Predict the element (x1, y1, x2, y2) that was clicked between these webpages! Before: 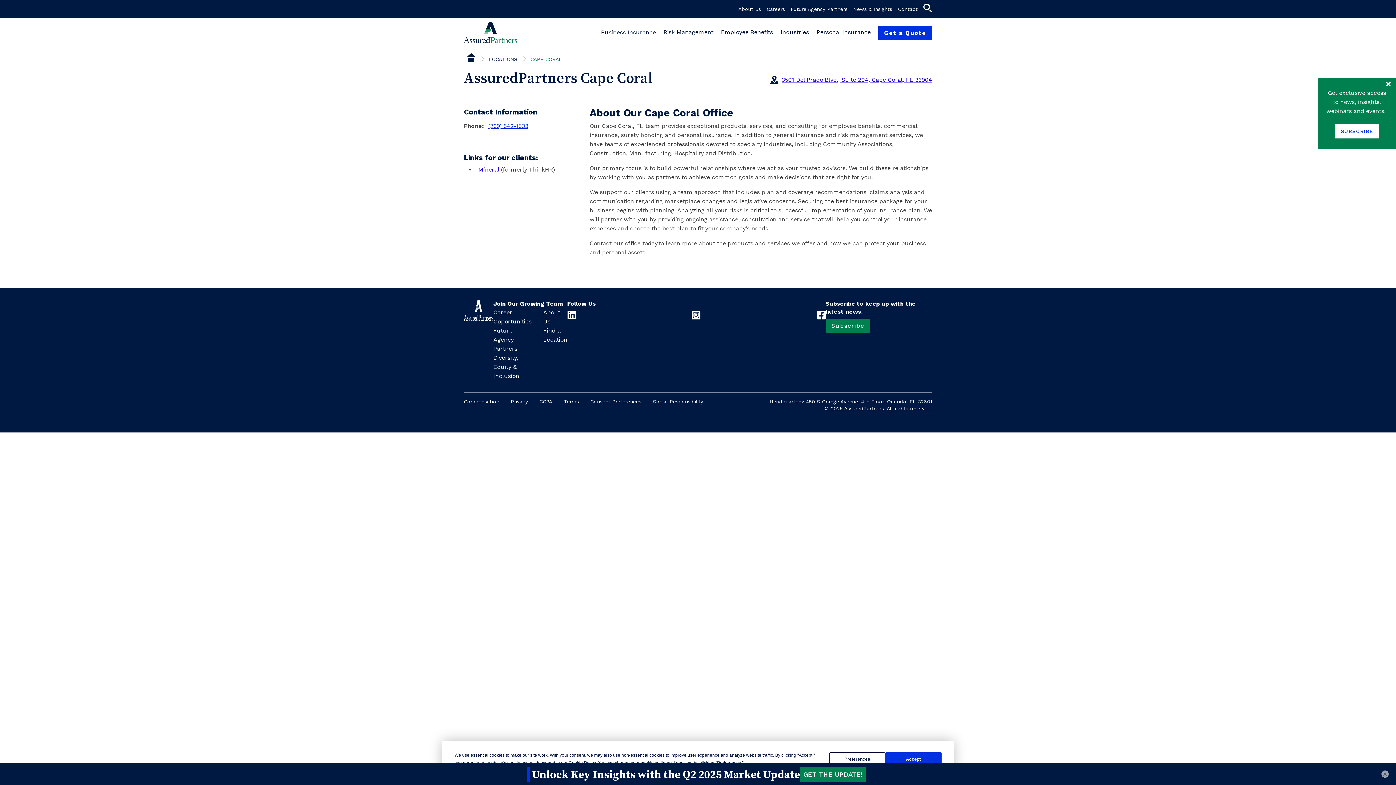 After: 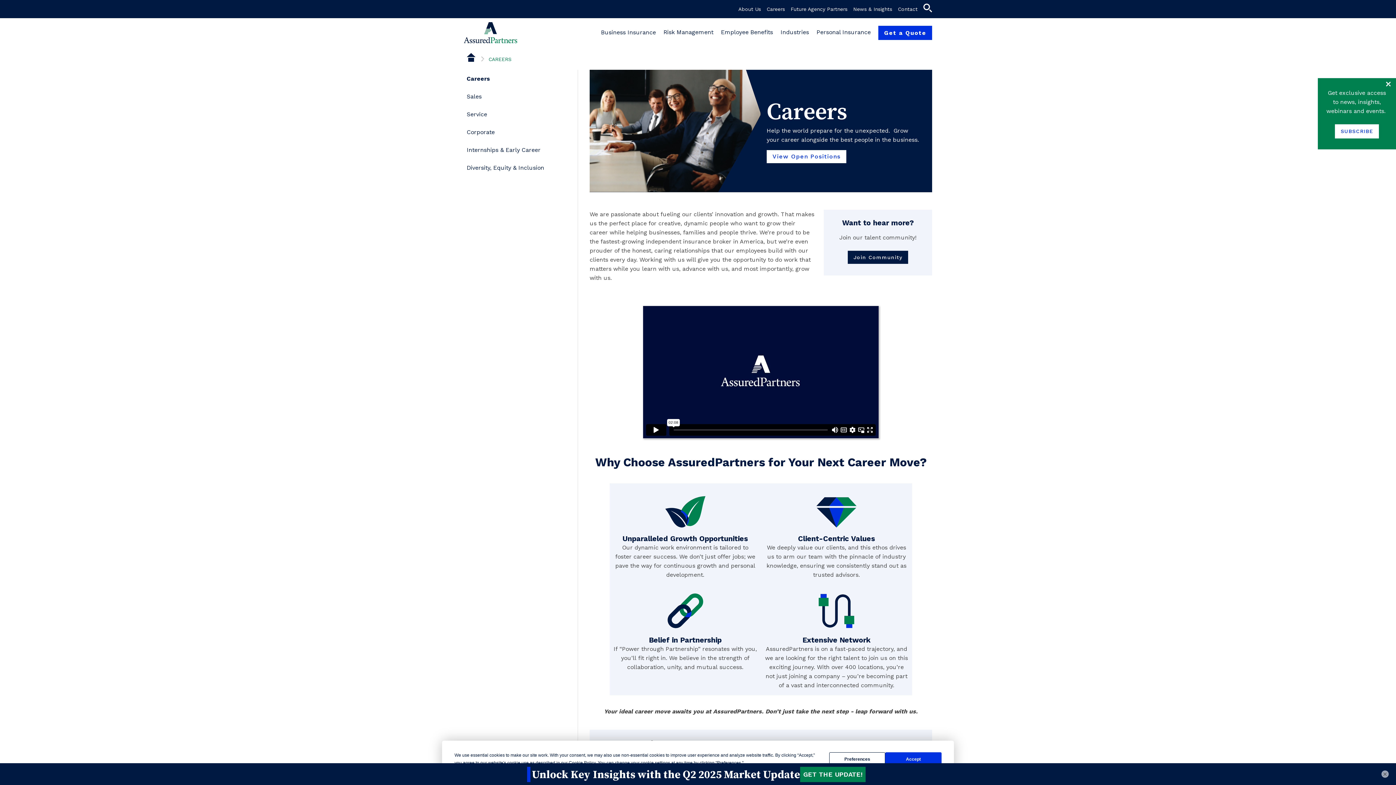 Action: label: Career Opportunities bbox: (493, 308, 531, 326)